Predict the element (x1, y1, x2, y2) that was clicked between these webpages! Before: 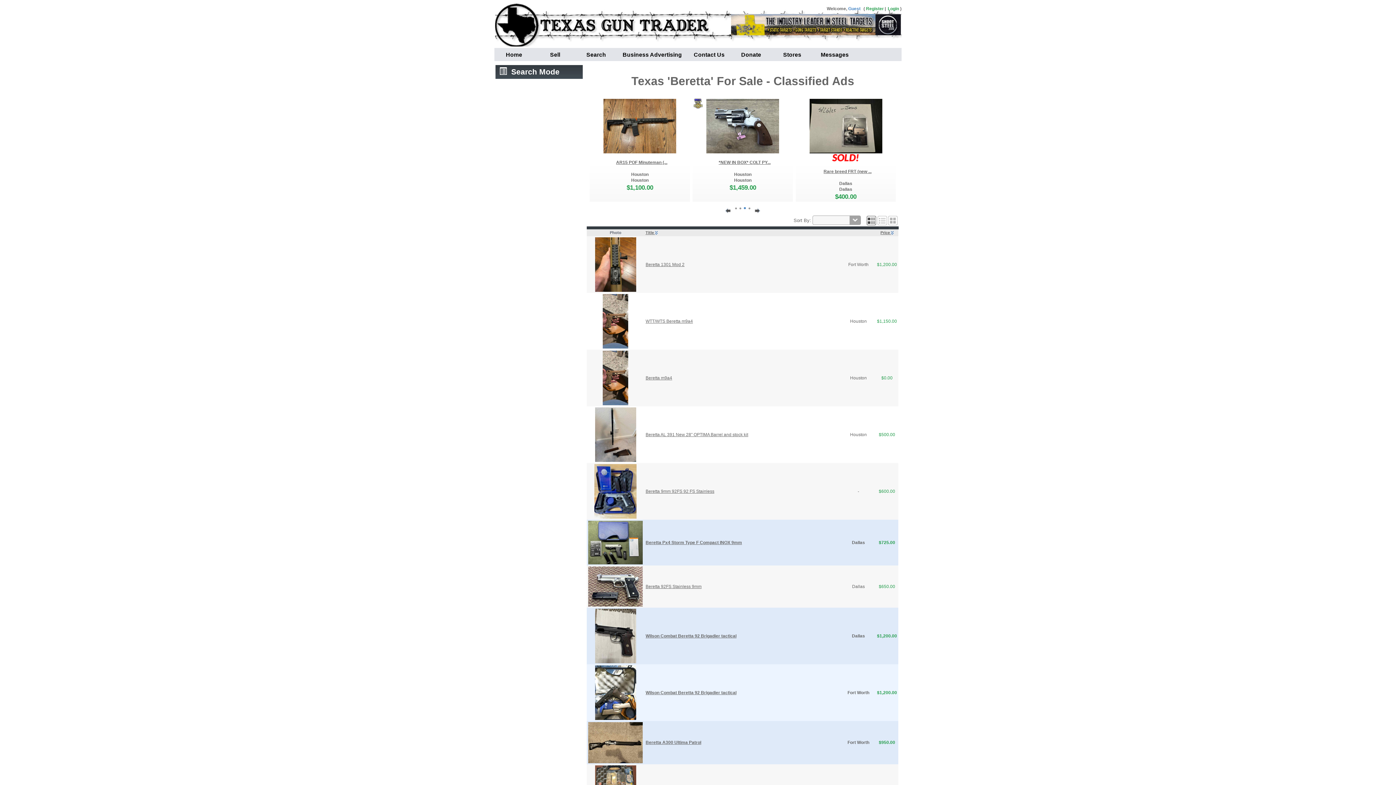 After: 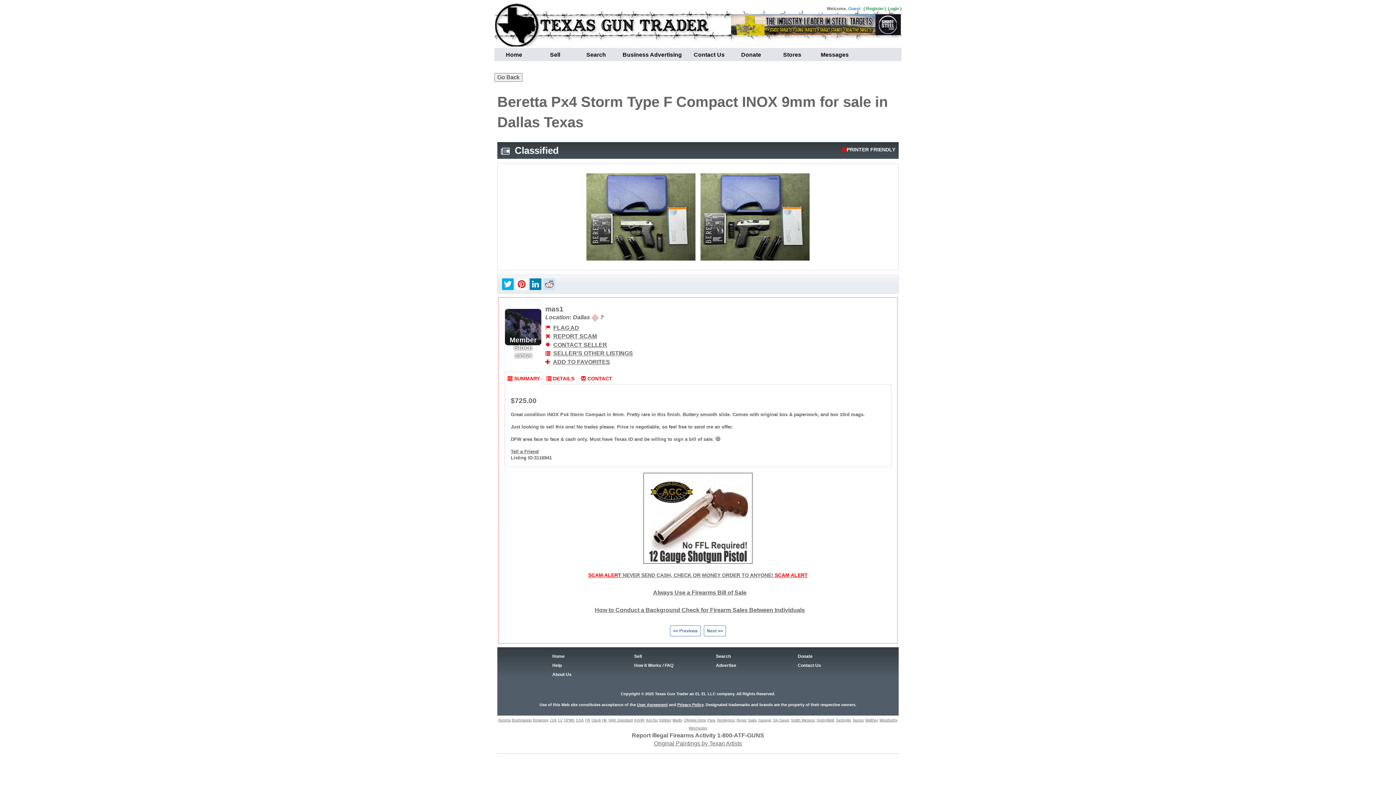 Action: label: Beretta Px4 Storm Type F Compact INOX 9mm bbox: (645, 540, 742, 545)